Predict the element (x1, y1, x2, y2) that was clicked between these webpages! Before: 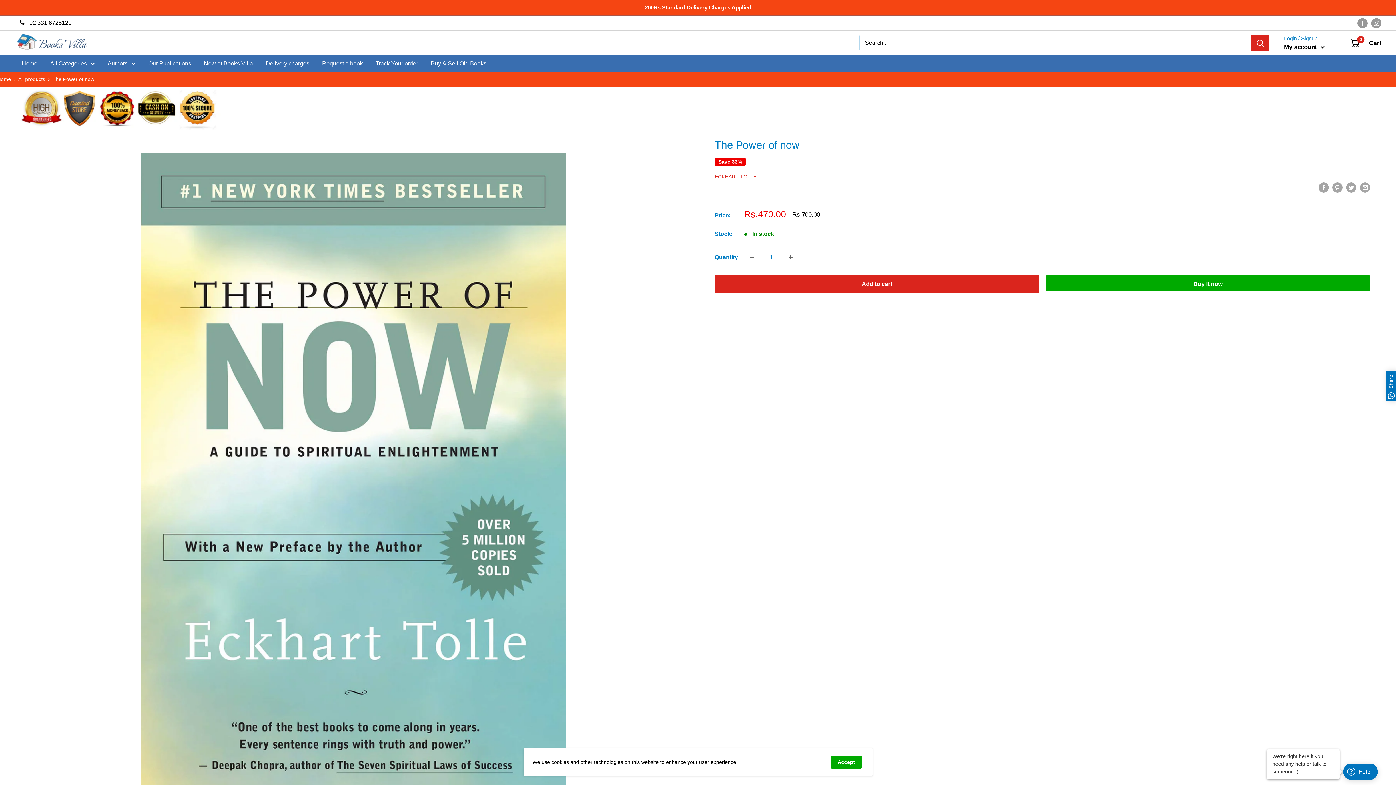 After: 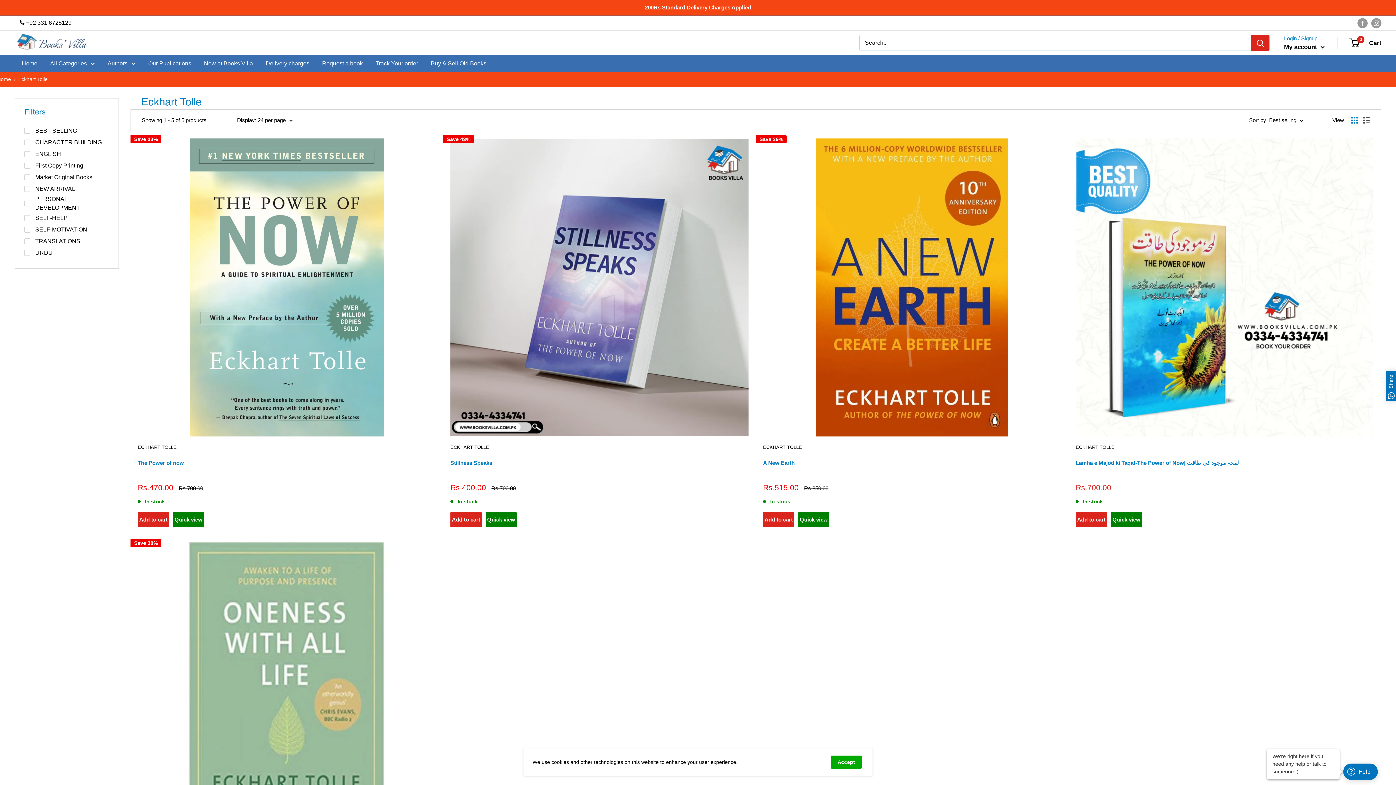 Action: bbox: (714, 173, 756, 179) label: ECKHART TOLLE